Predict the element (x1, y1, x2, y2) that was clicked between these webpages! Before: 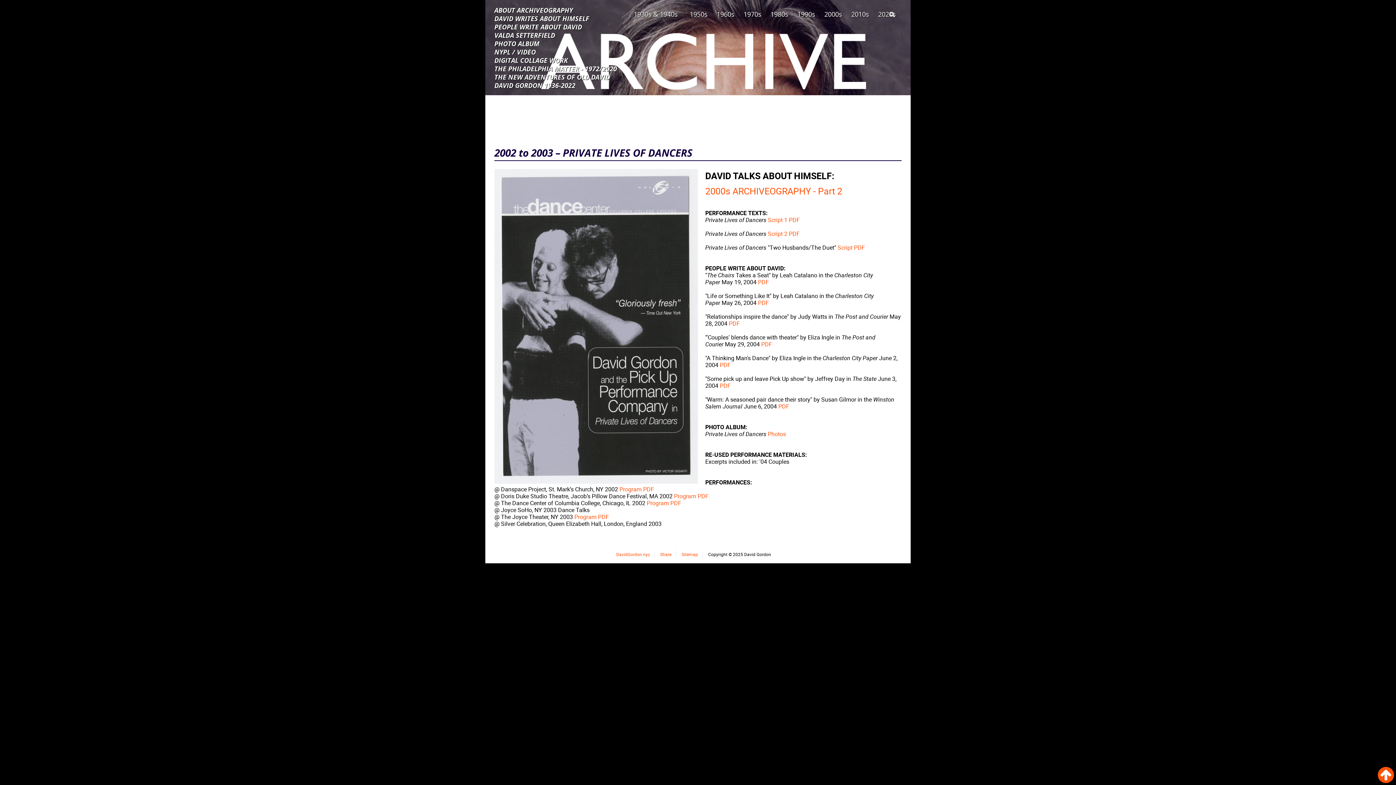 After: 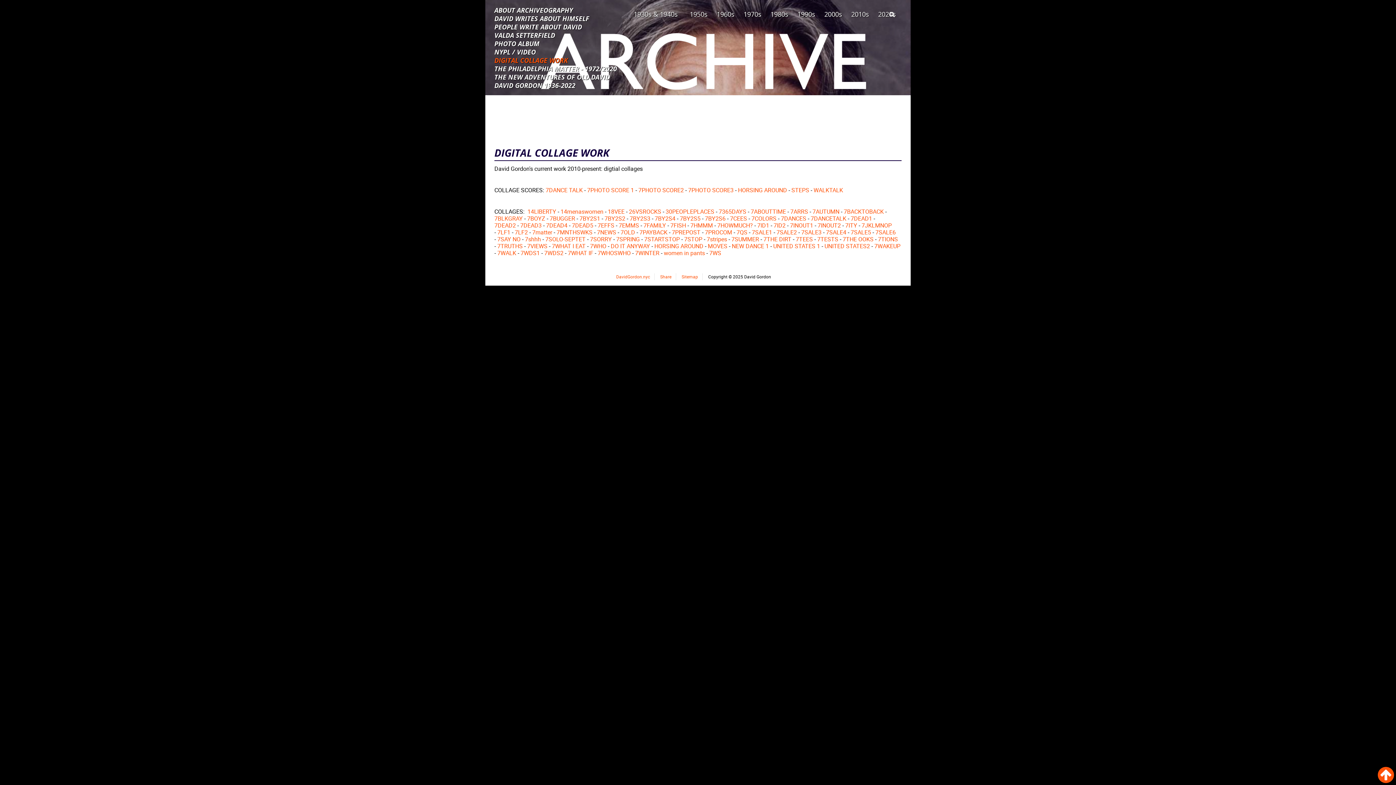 Action: bbox: (494, 55, 623, 64) label: DIGITAL COLLAGE WORK